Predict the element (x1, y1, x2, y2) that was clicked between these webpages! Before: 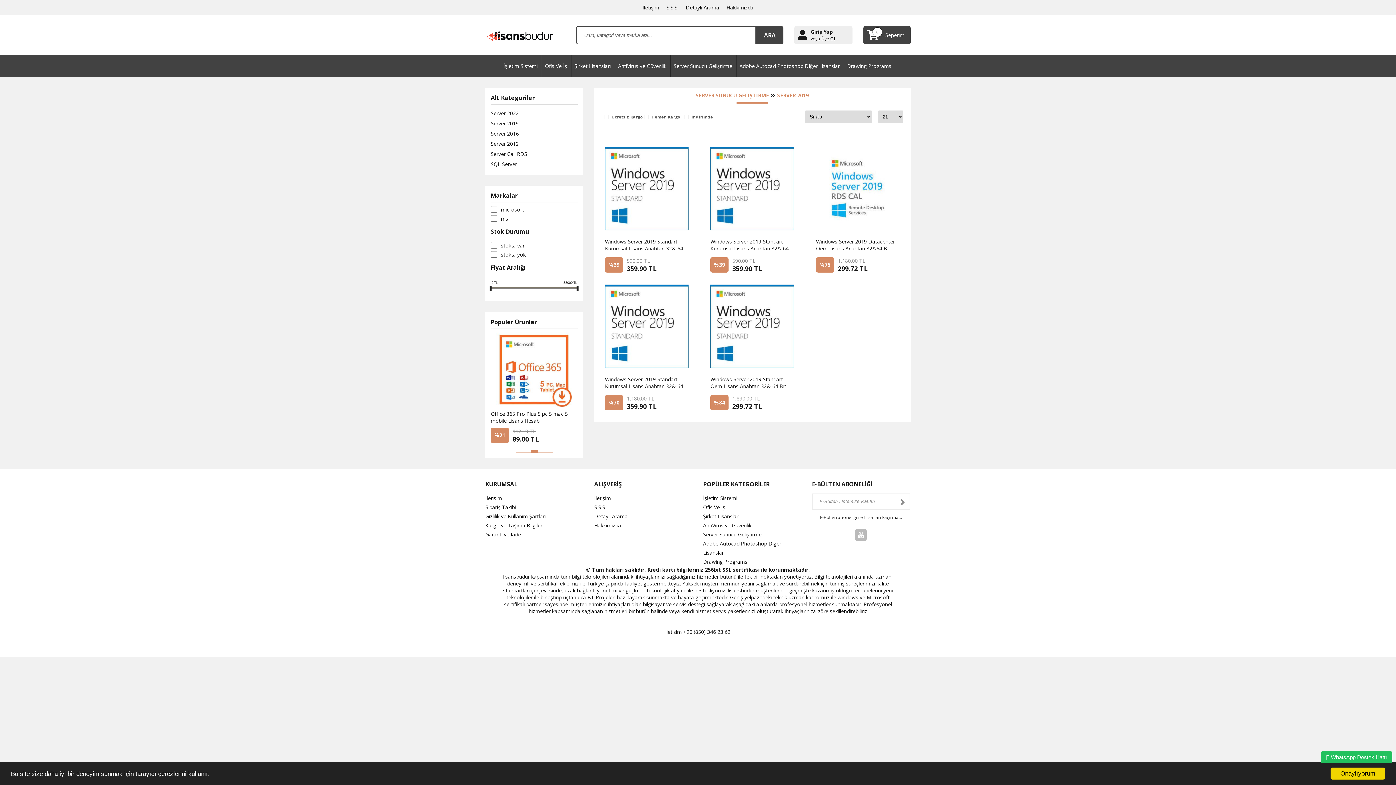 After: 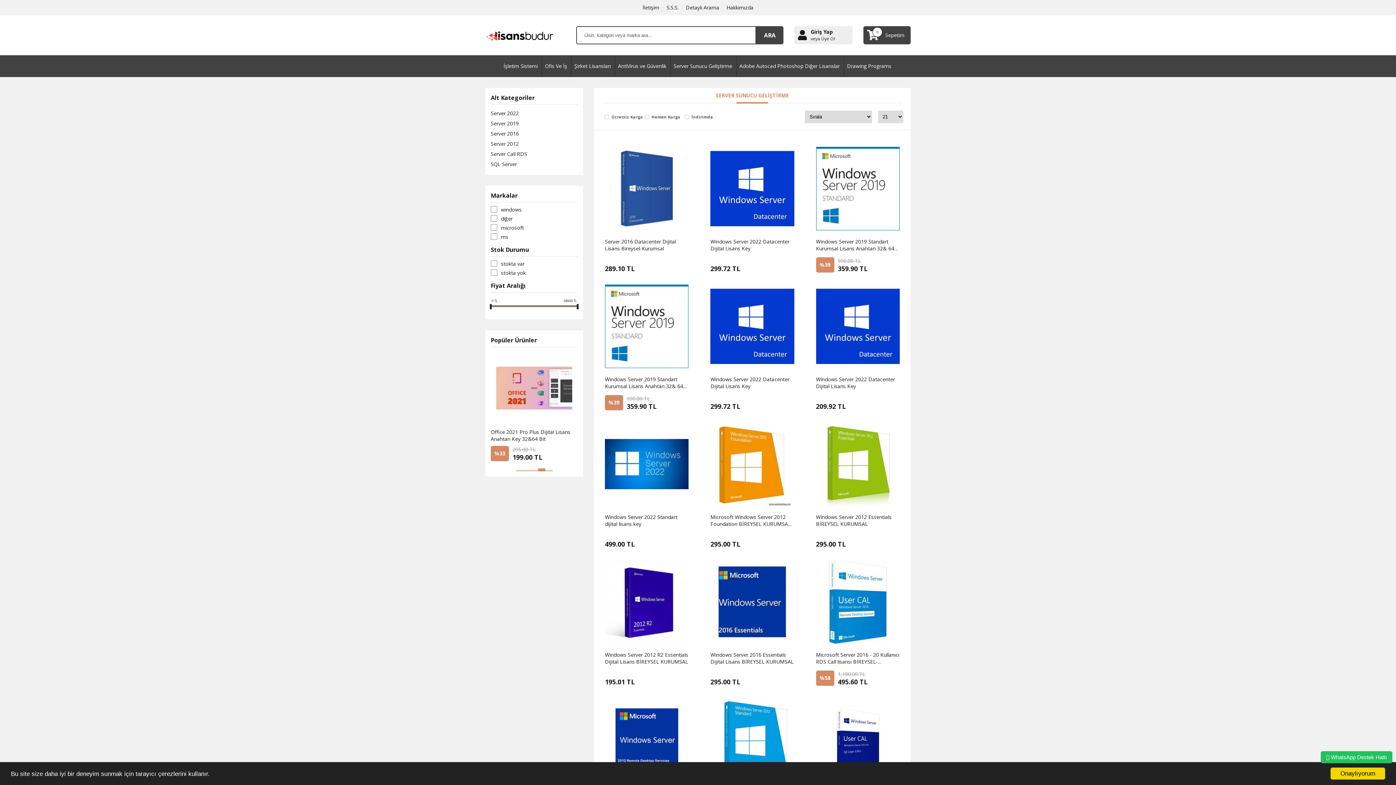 Action: label: SERVER SUNUCU GELİŞTİRME bbox: (696, 92, 769, 98)